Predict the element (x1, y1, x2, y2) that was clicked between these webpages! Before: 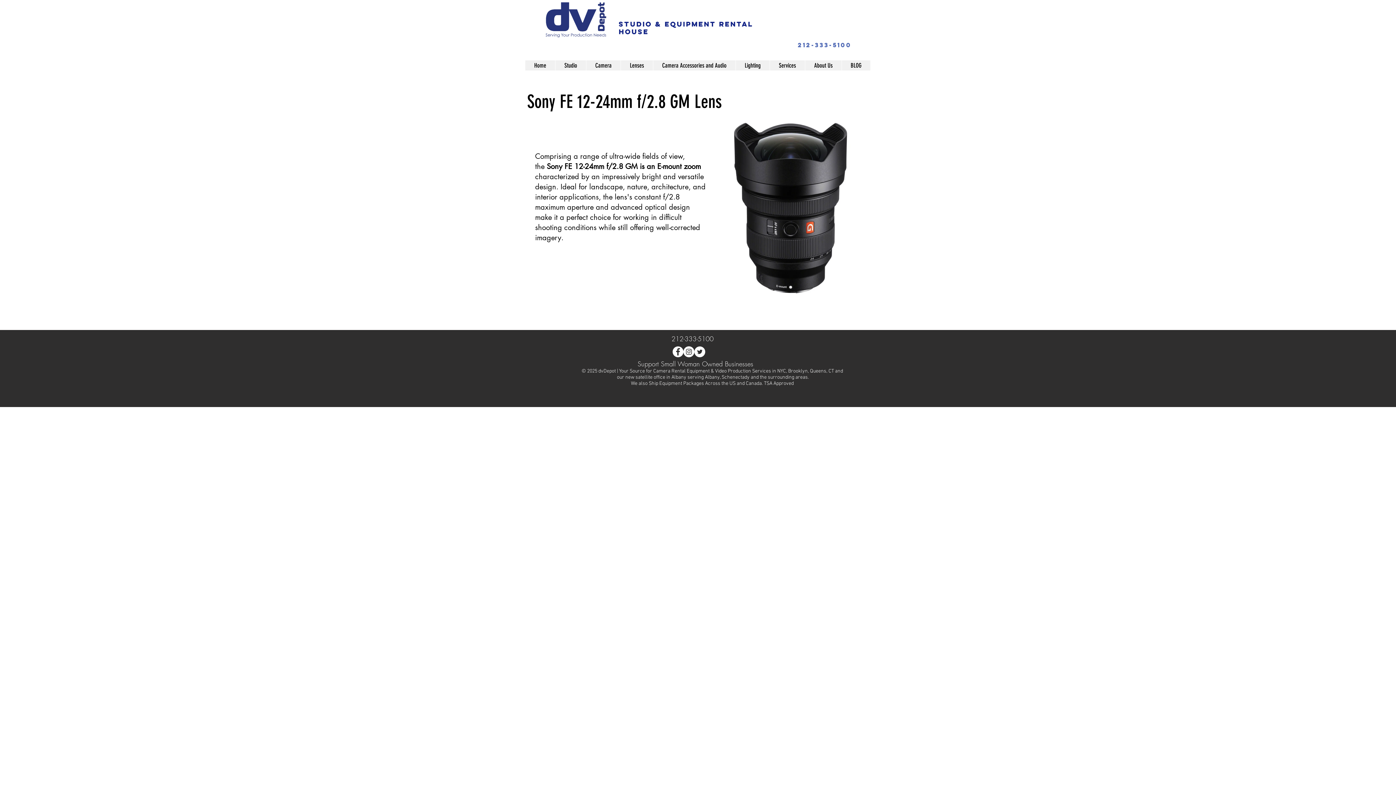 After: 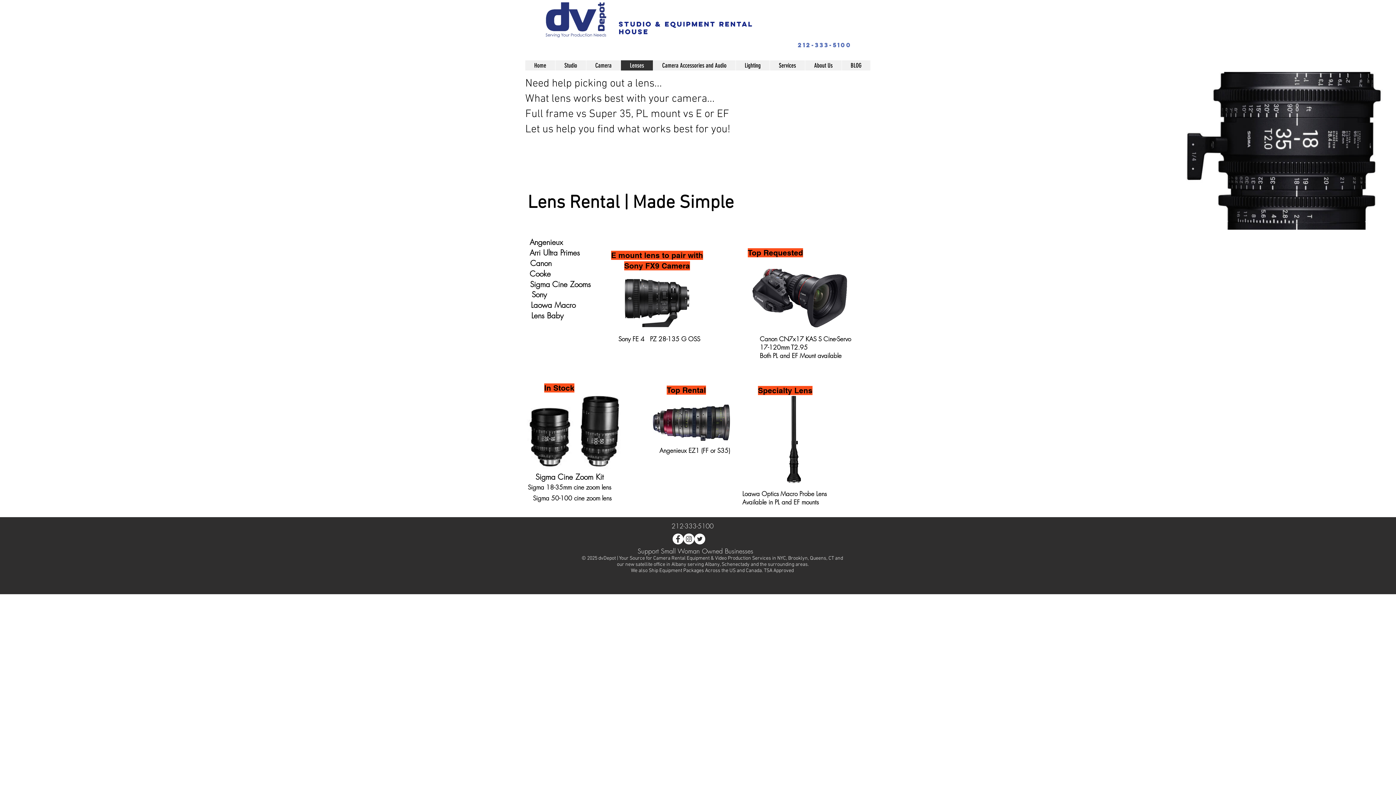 Action: label: Lenses bbox: (620, 60, 653, 70)